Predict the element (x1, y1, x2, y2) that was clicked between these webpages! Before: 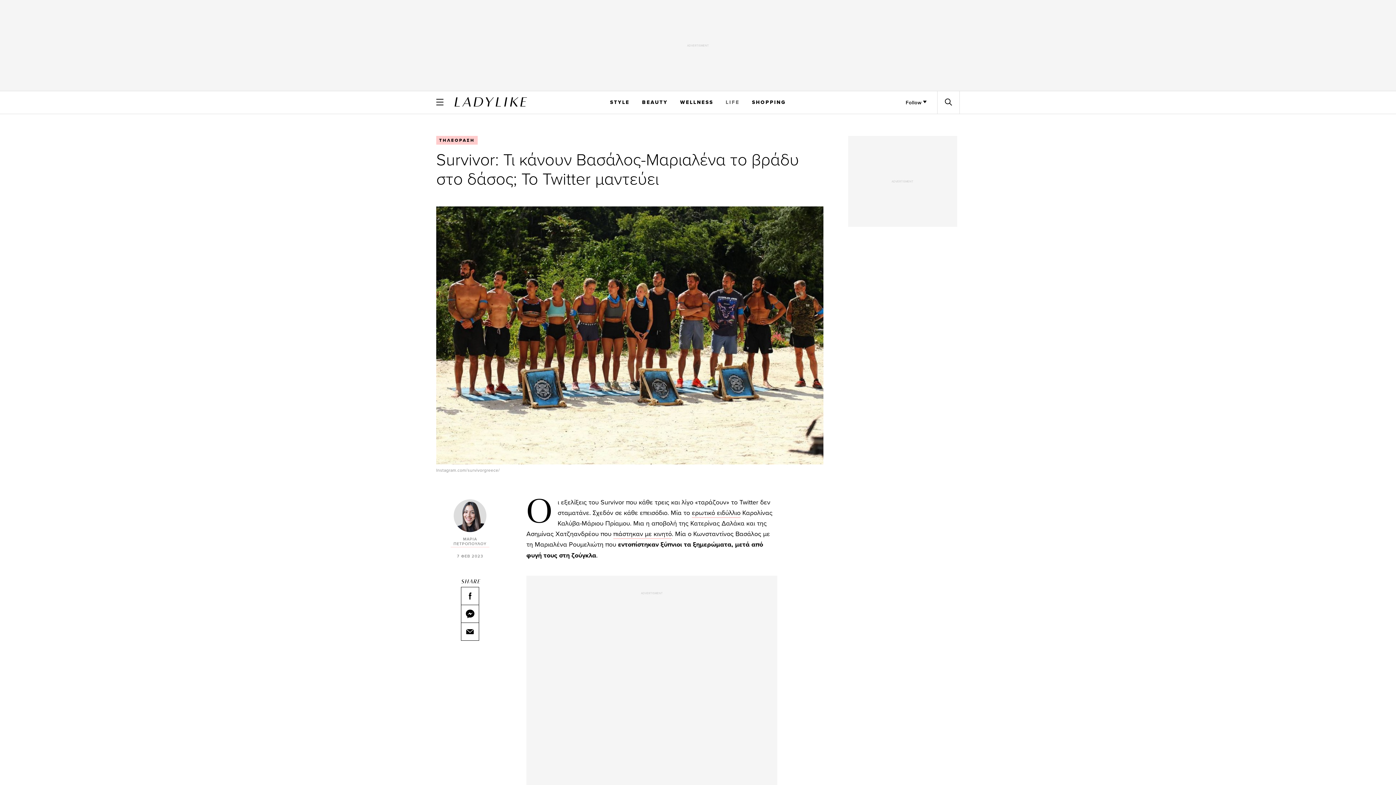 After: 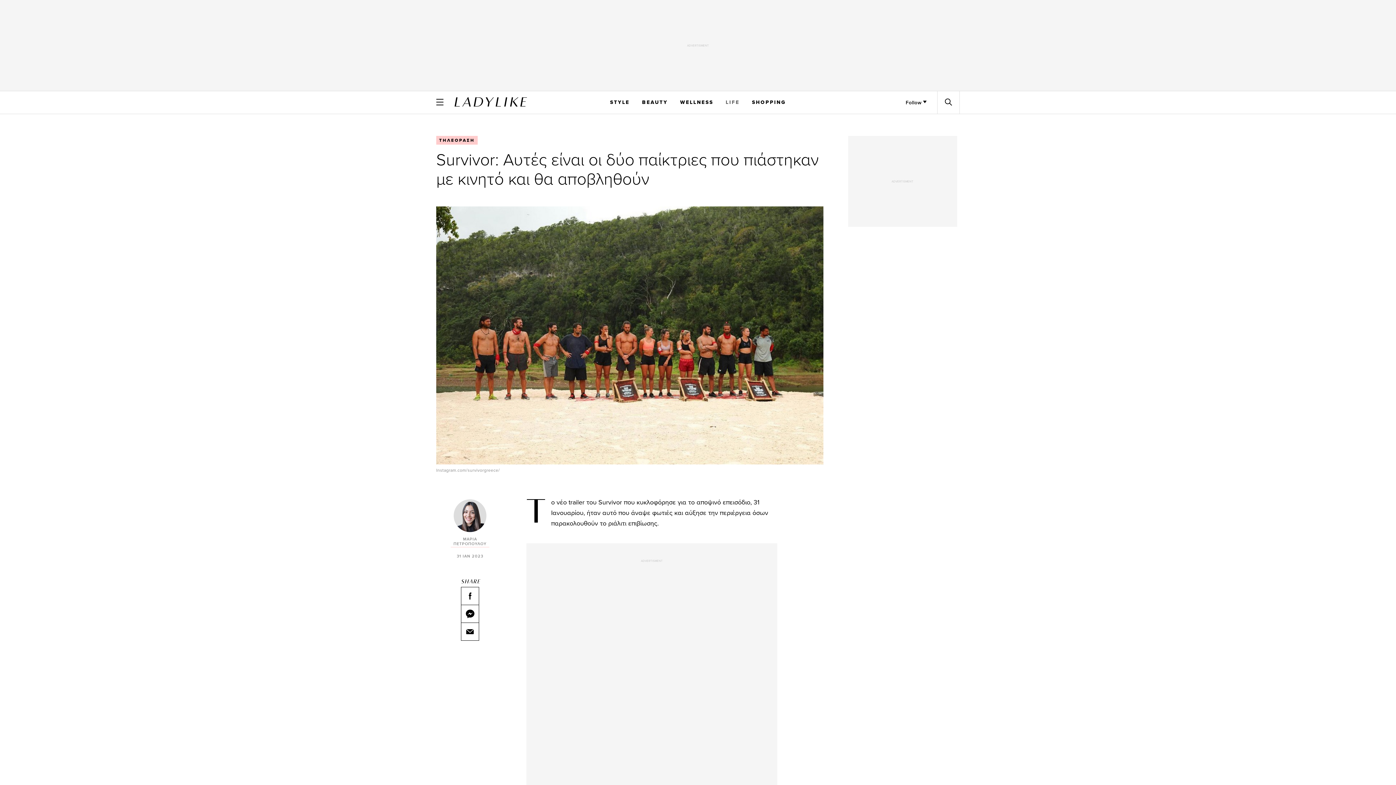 Action: bbox: (613, 529, 672, 539) label: πιάστηκαν με κινητό